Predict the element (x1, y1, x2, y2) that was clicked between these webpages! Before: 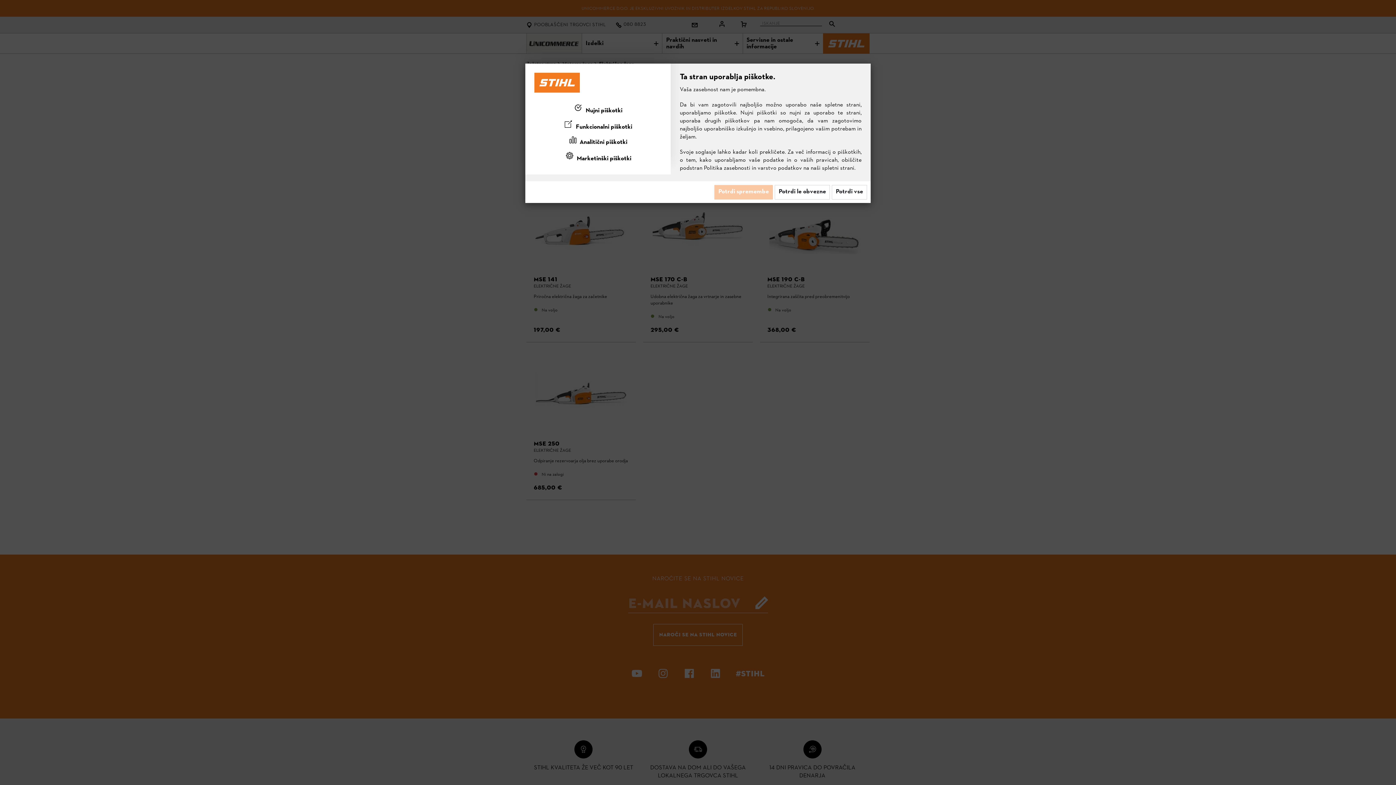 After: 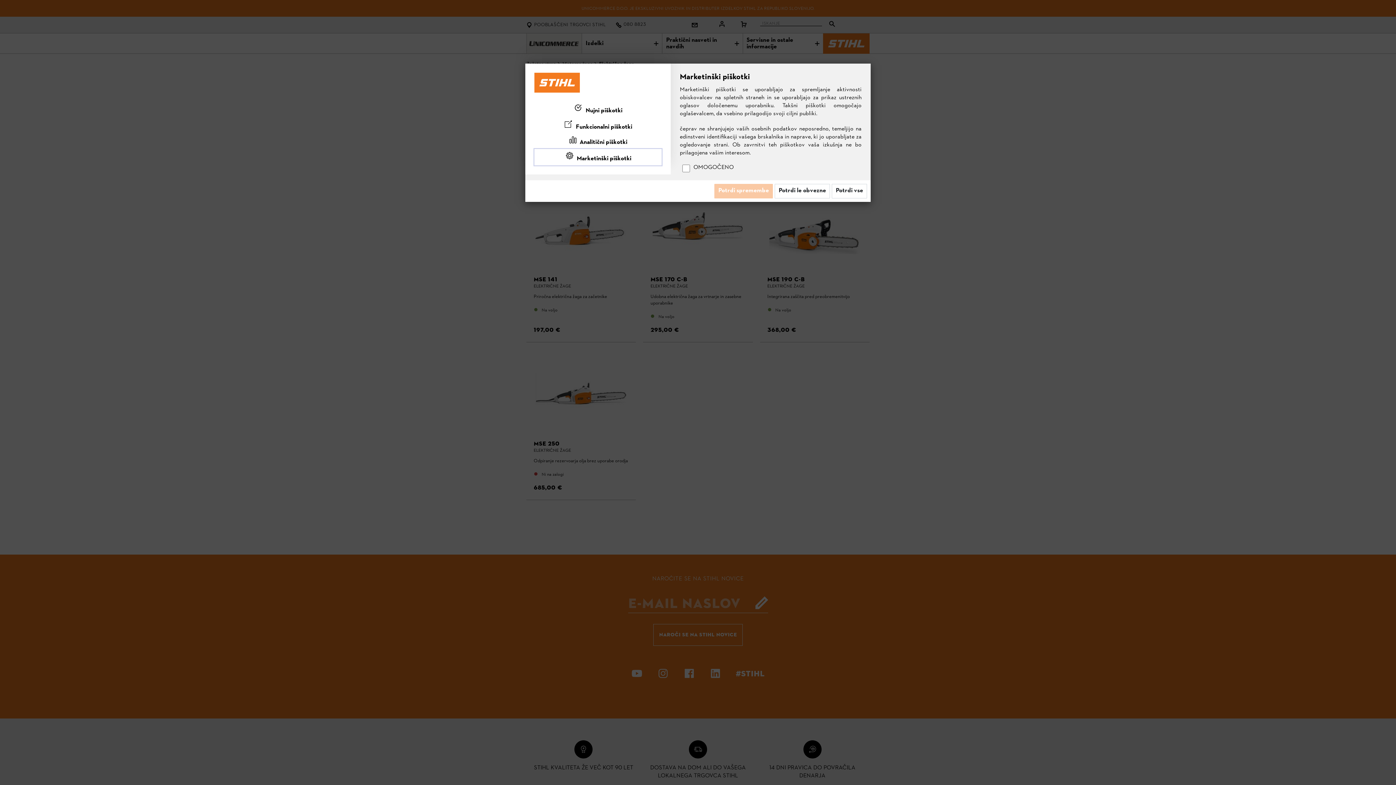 Action: bbox: (534, 149, 661, 165) label:  Marketinški piškotki